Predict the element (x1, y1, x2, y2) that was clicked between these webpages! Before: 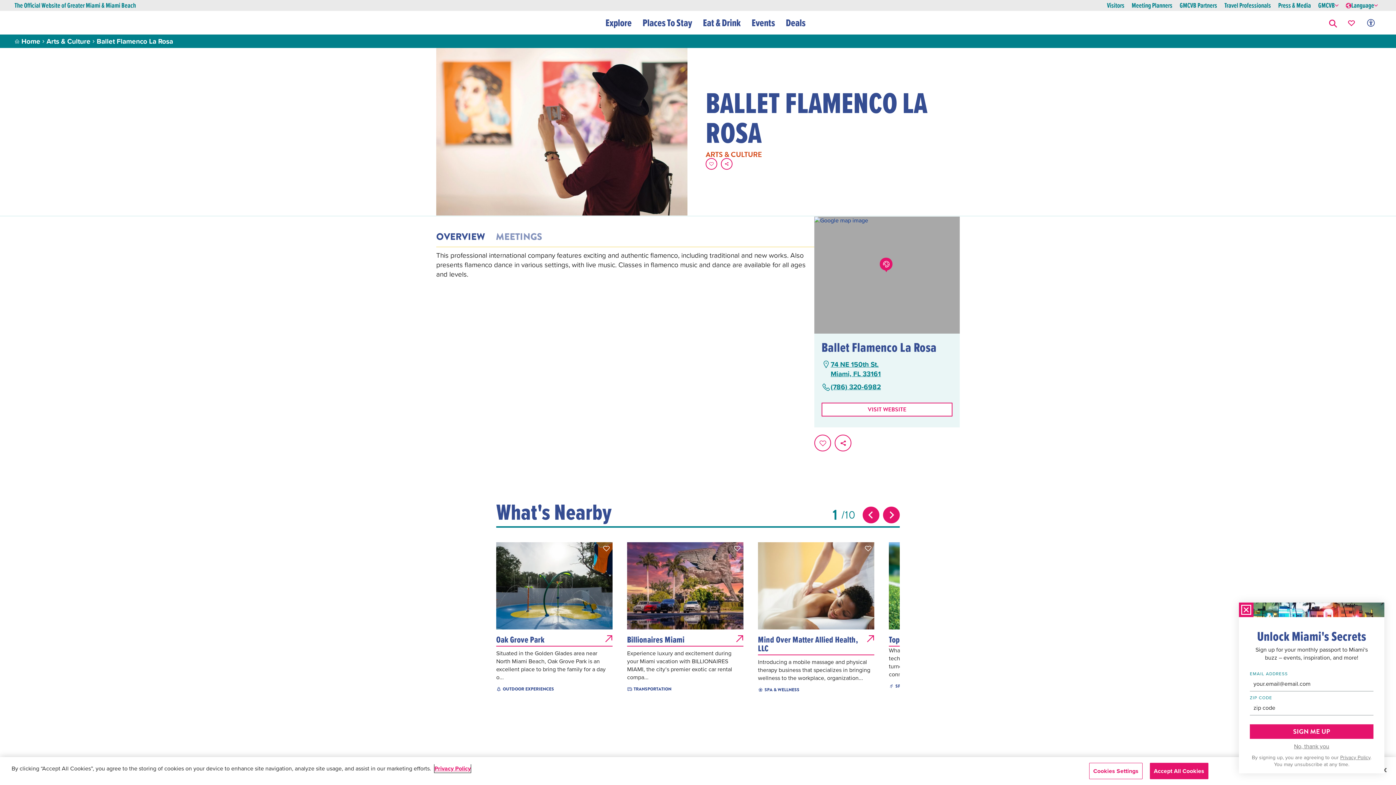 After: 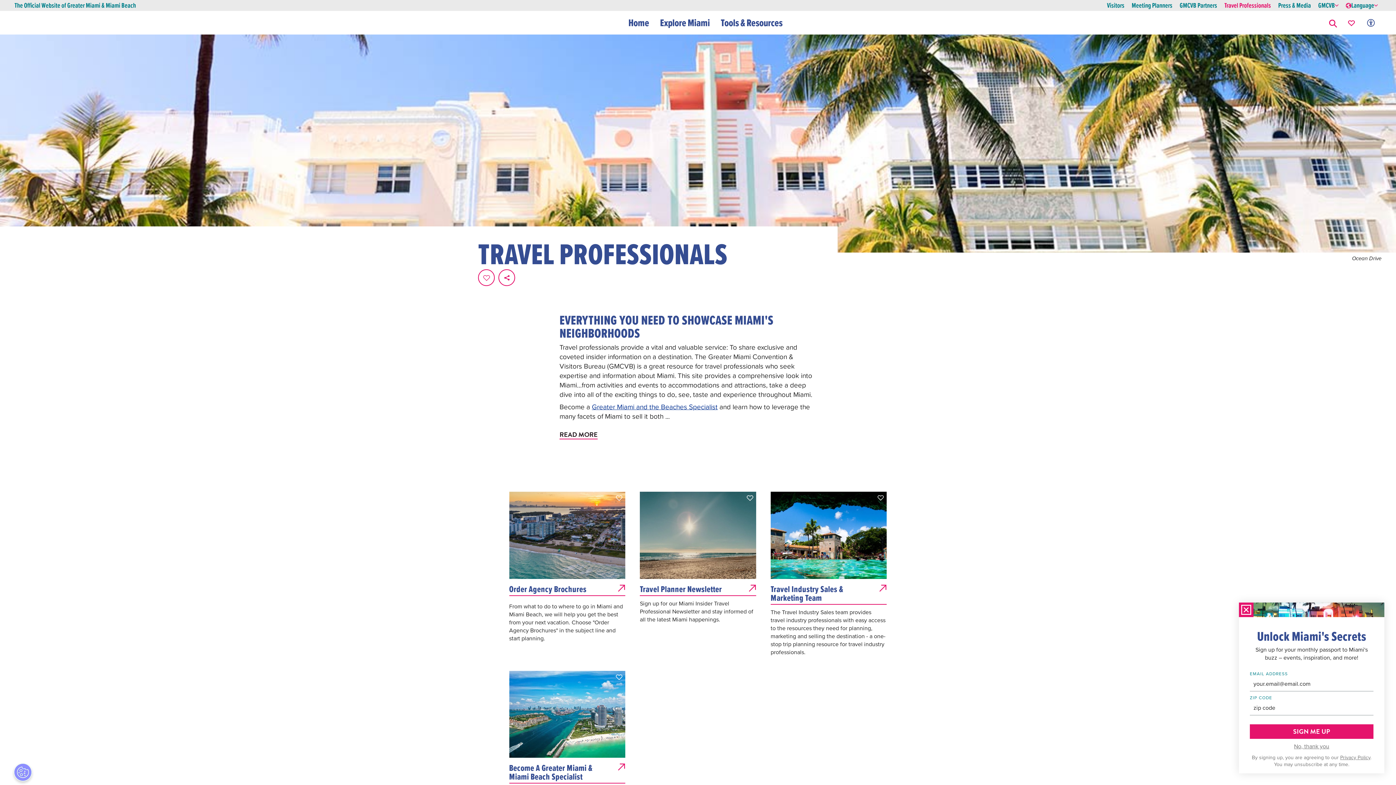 Action: bbox: (1224, 1, 1271, 9) label: Travel Professionals